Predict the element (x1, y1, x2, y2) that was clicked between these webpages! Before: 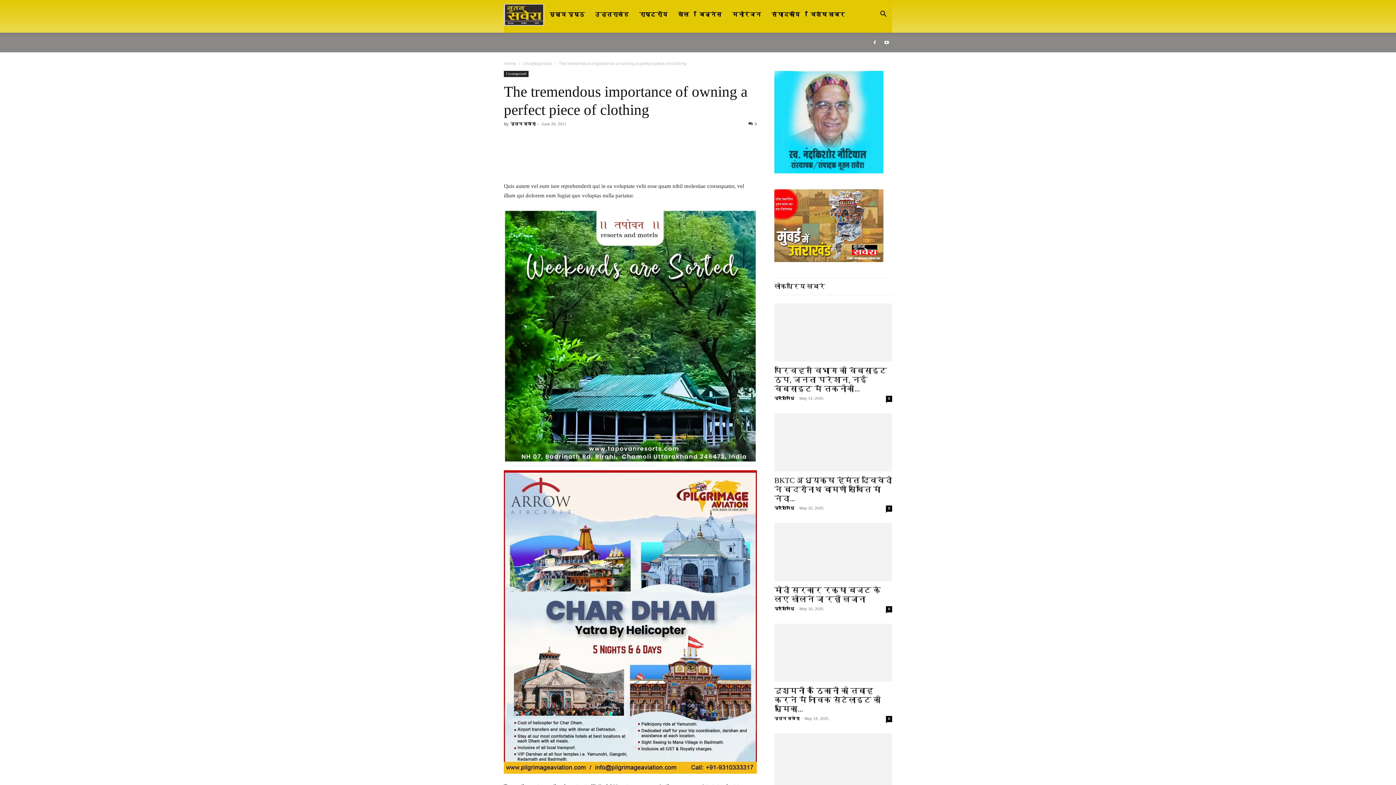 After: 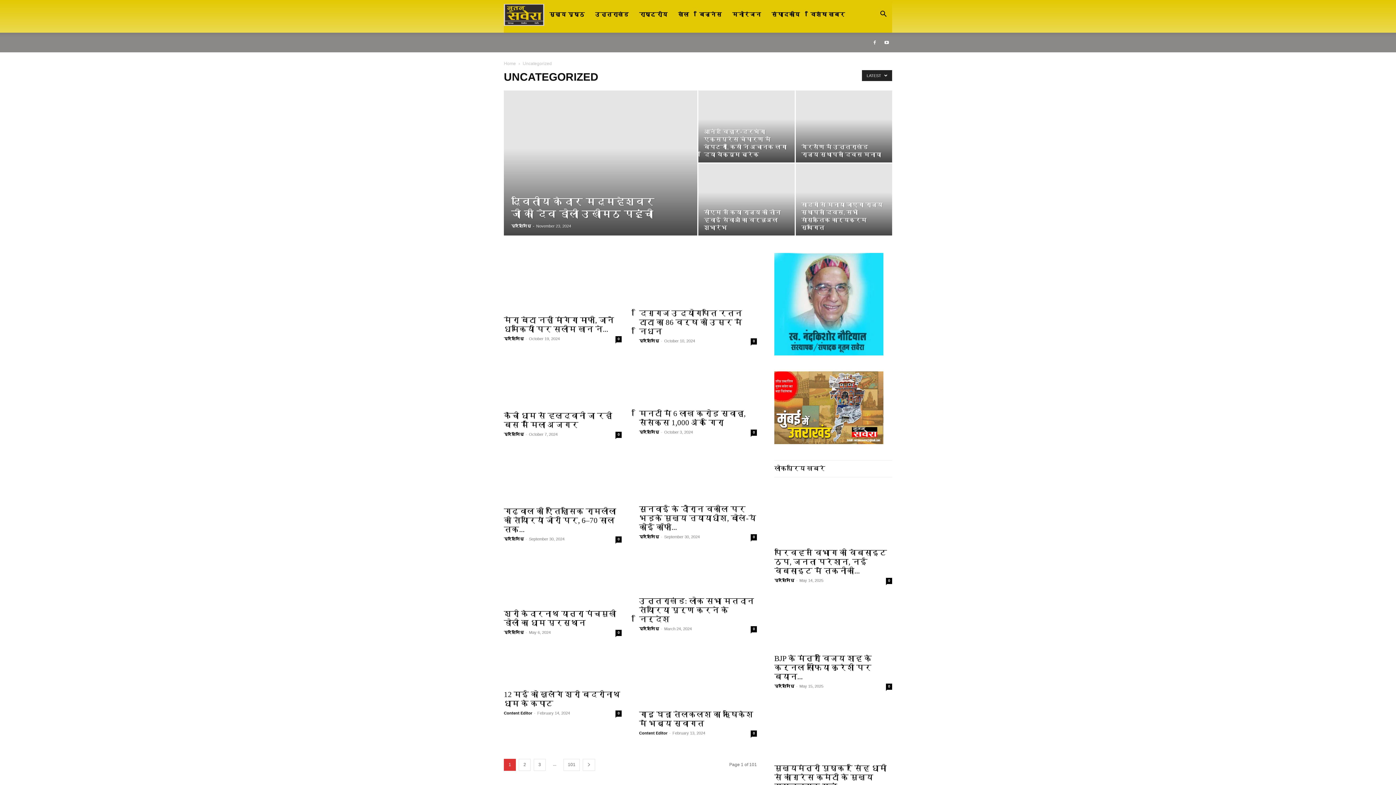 Action: label: Uncategorized bbox: (504, 70, 528, 77)